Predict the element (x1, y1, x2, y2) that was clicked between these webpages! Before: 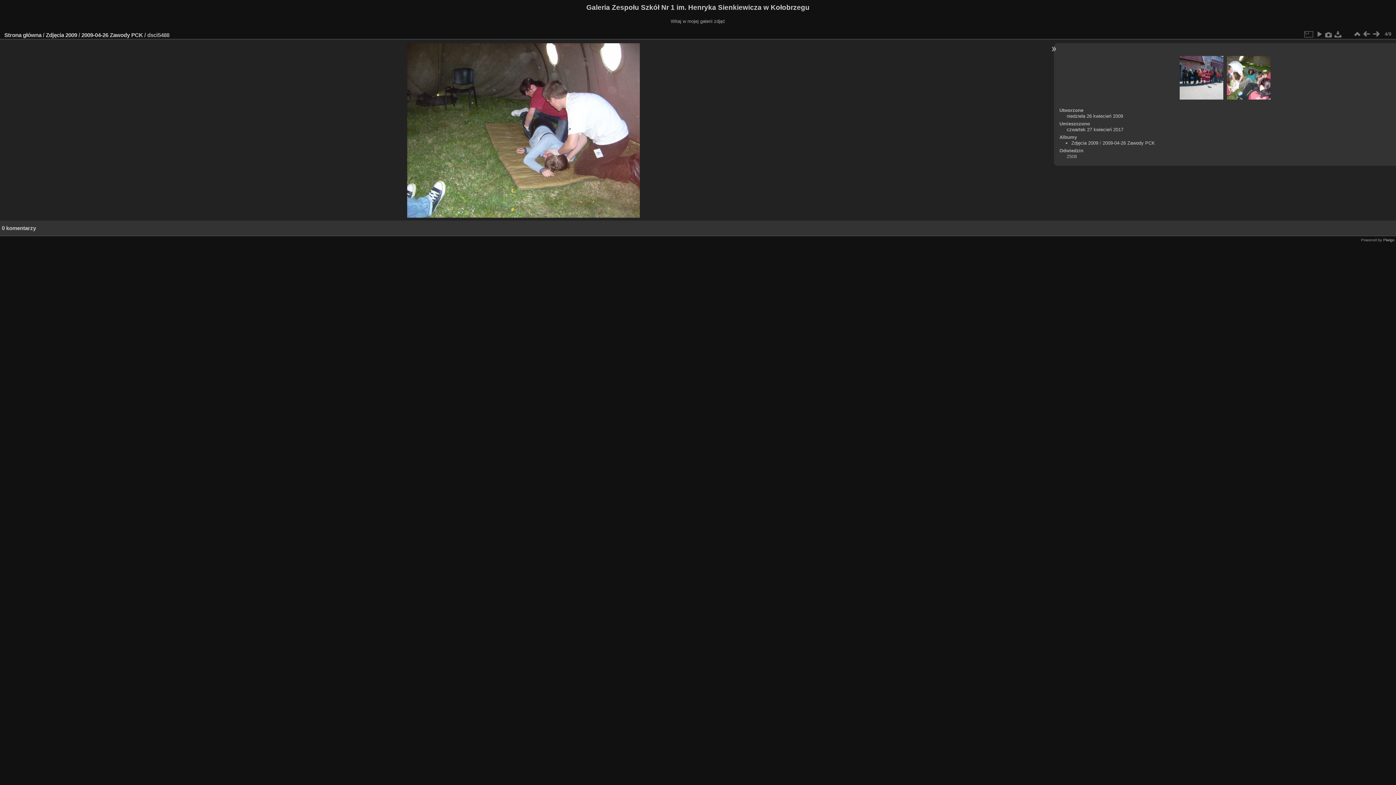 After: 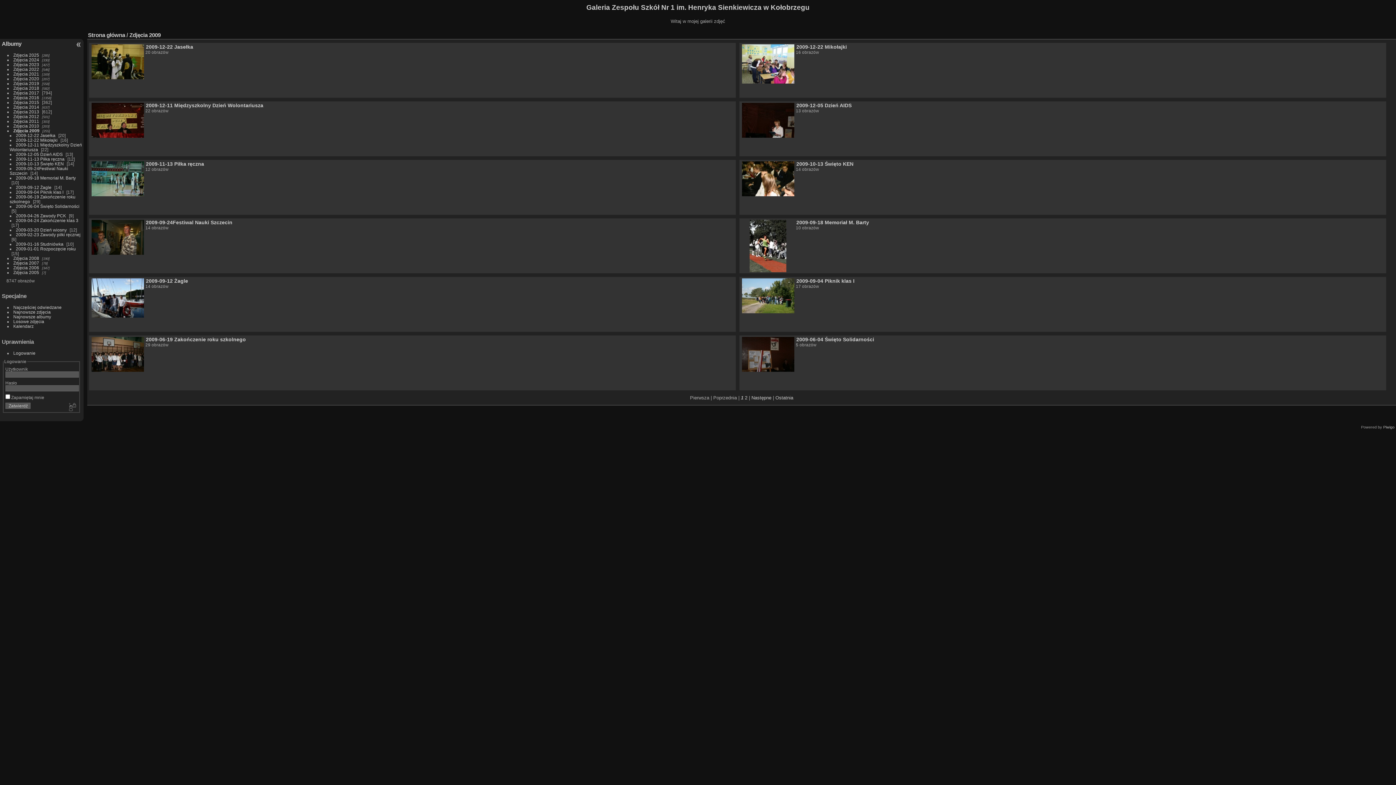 Action: label: Zdjęcia 2009 bbox: (45, 31, 77, 38)